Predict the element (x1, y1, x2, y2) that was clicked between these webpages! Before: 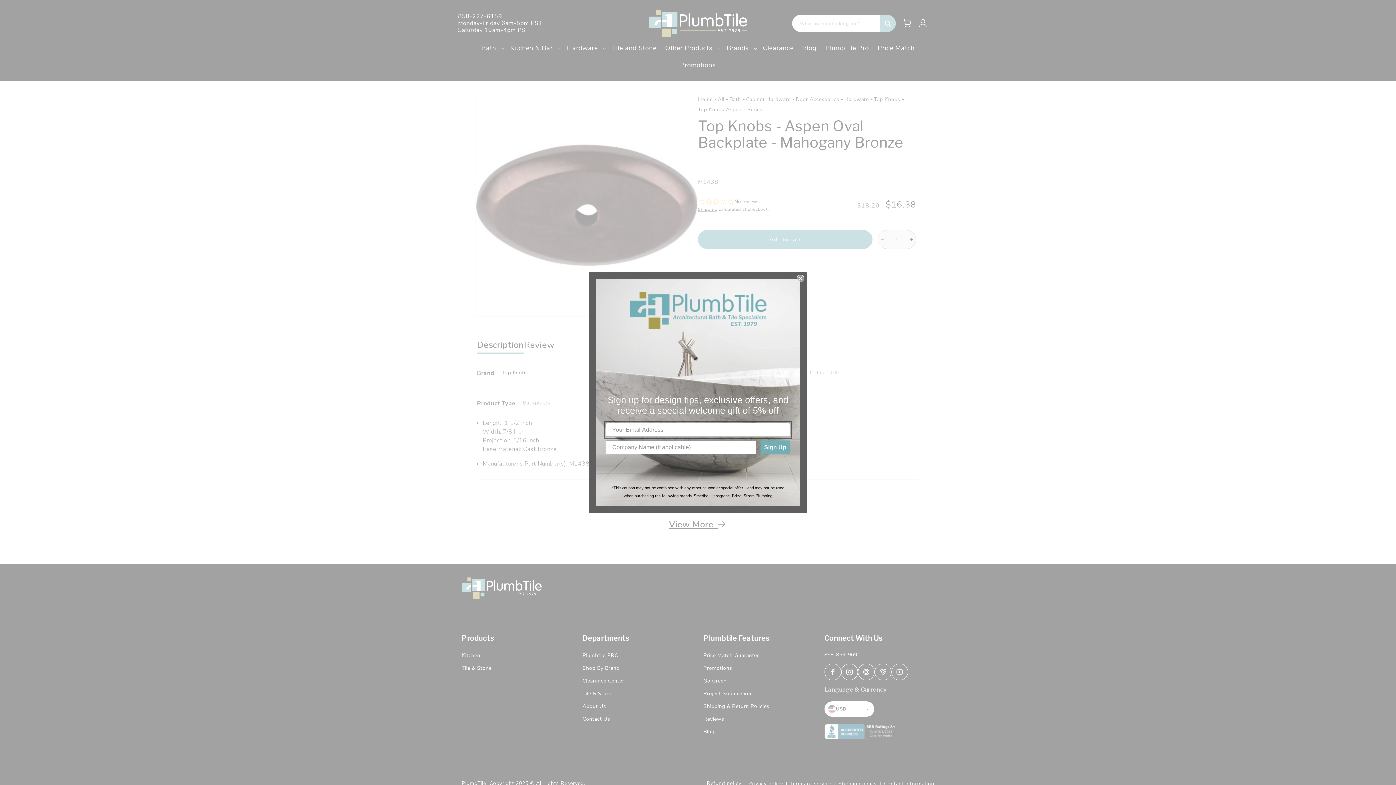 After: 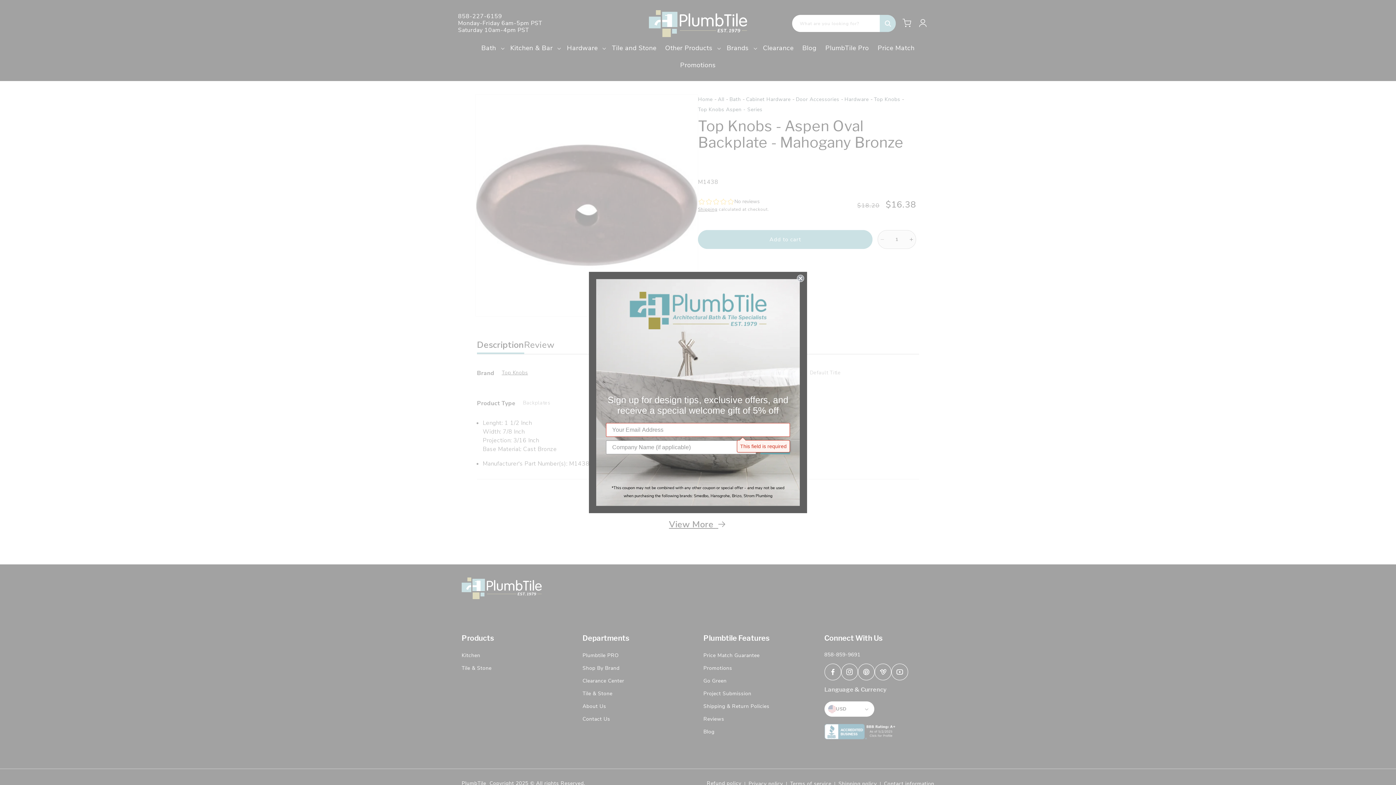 Action: bbox: (760, 440, 790, 454) label: Sign Up